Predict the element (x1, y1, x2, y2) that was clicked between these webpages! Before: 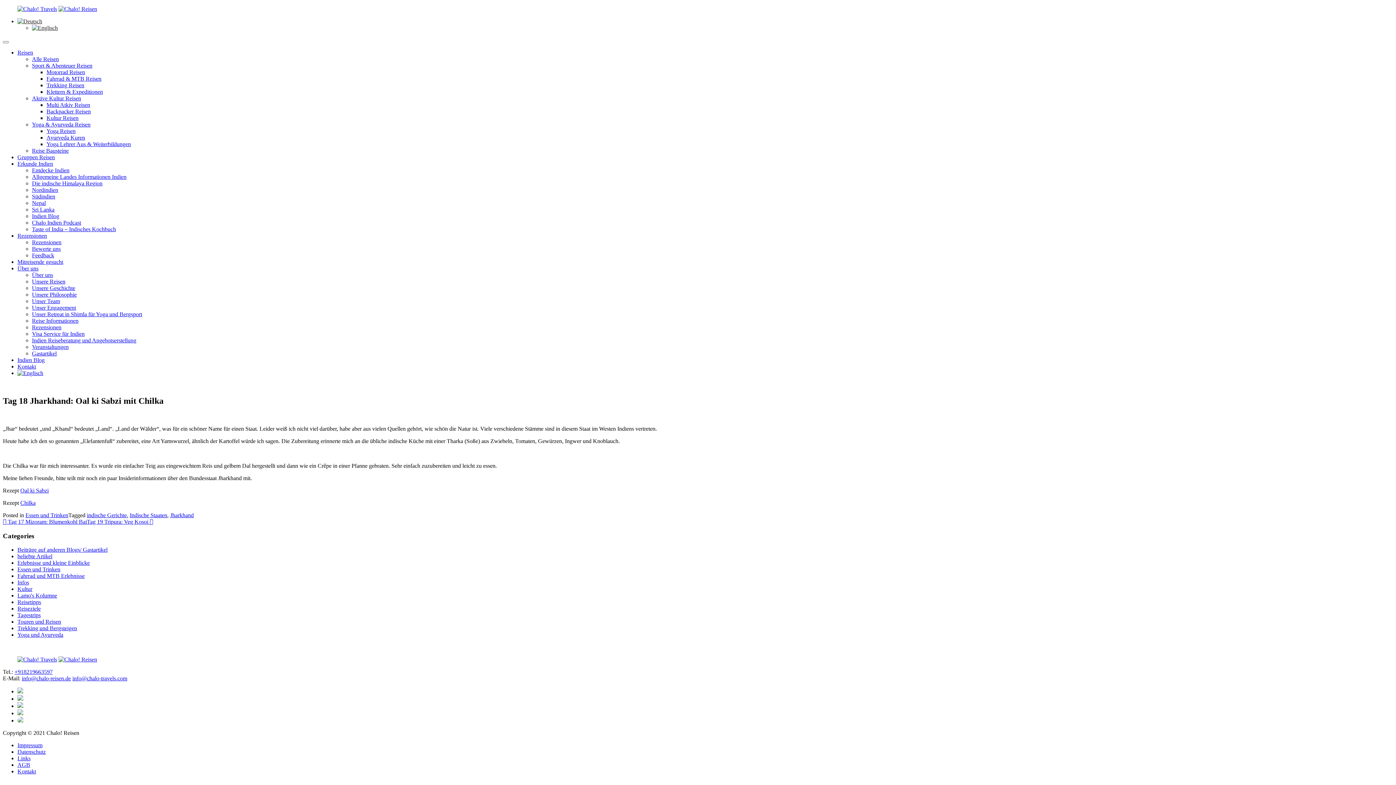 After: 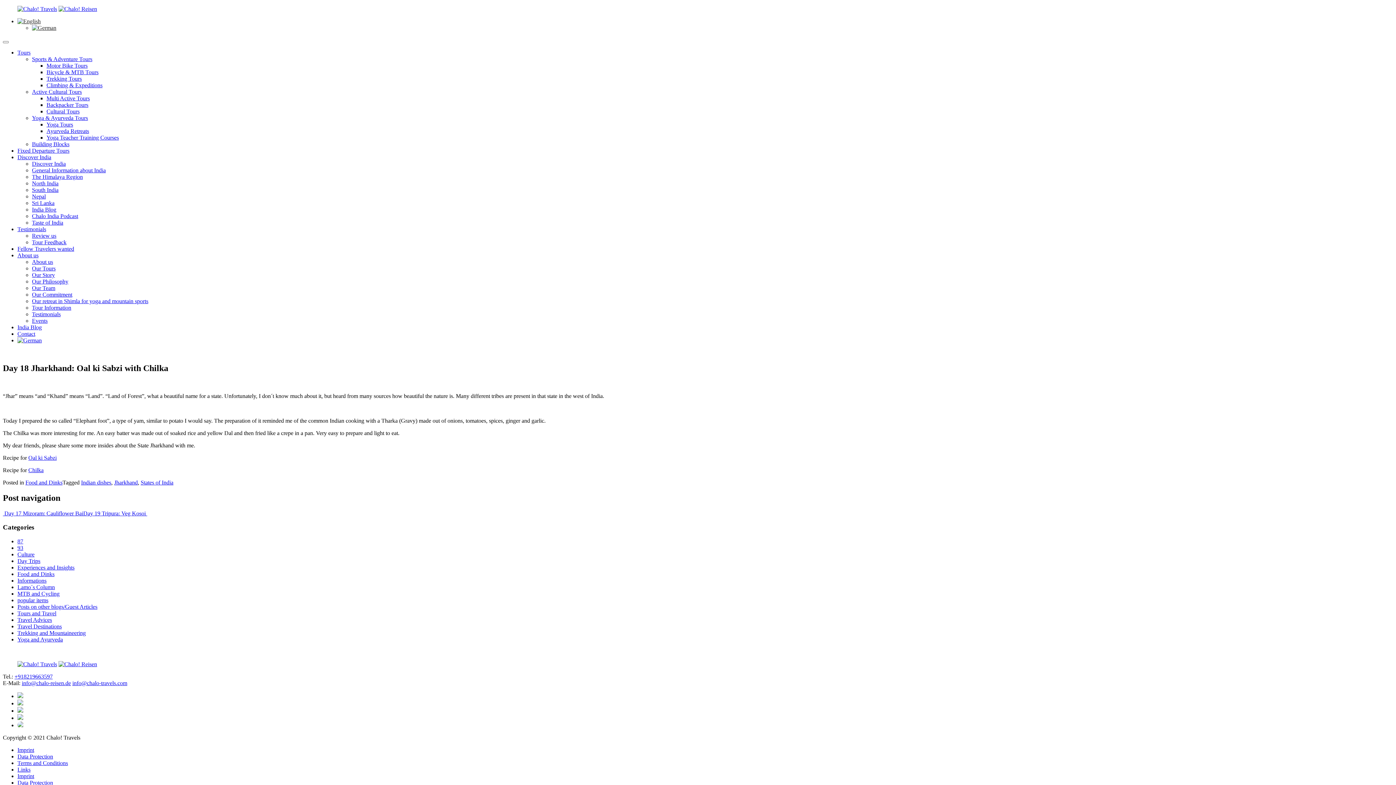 Action: bbox: (32, 24, 57, 30)